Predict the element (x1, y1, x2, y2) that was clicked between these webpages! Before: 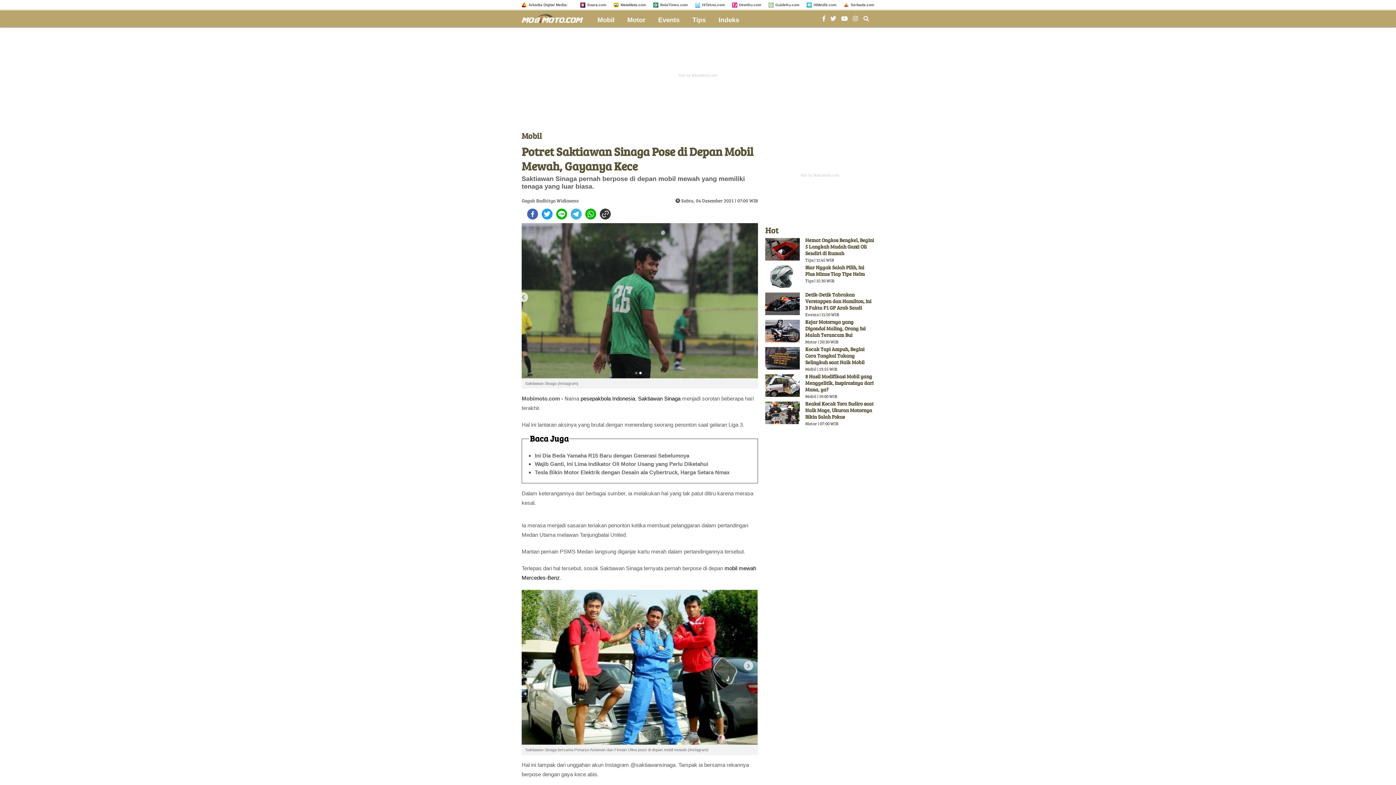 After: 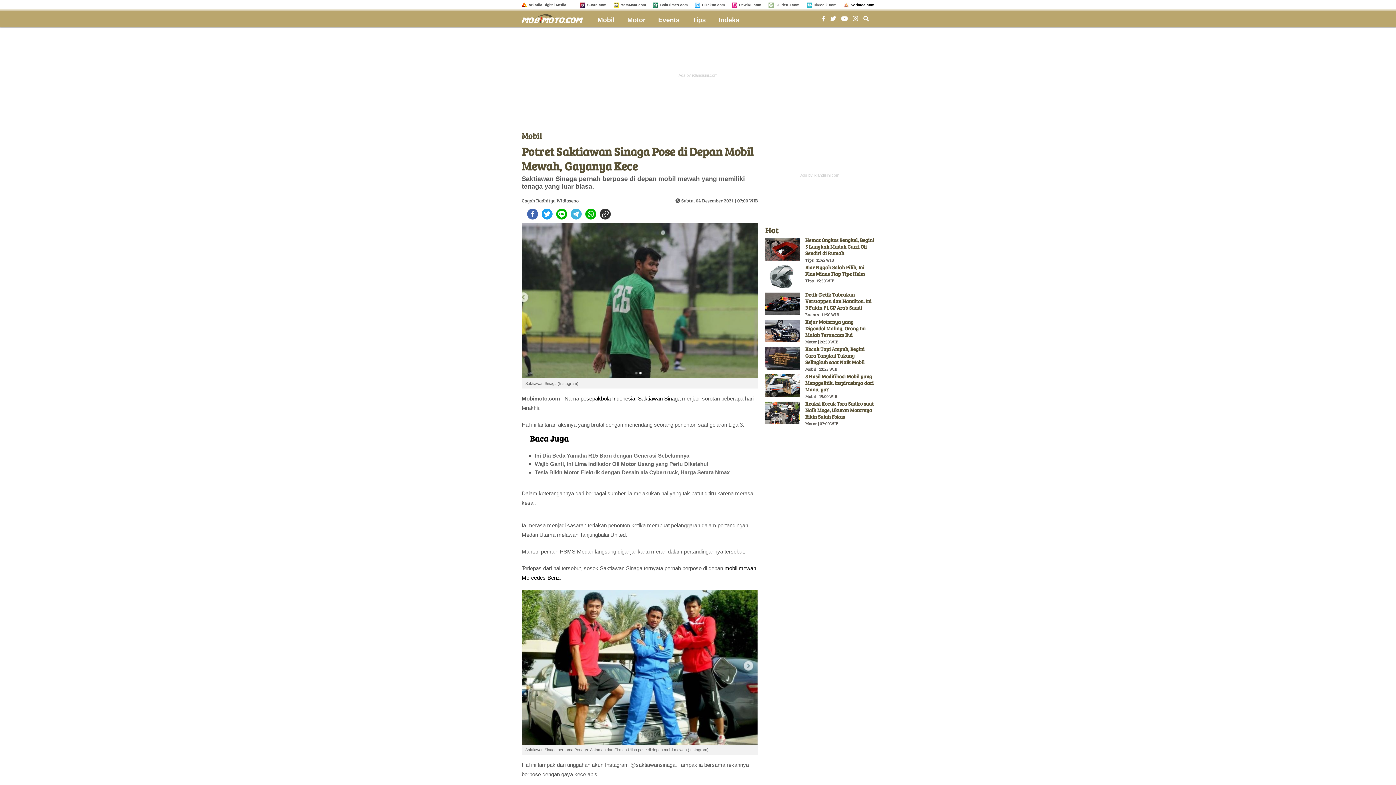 Action: label: Serbada.com bbox: (850, 2, 874, 6)